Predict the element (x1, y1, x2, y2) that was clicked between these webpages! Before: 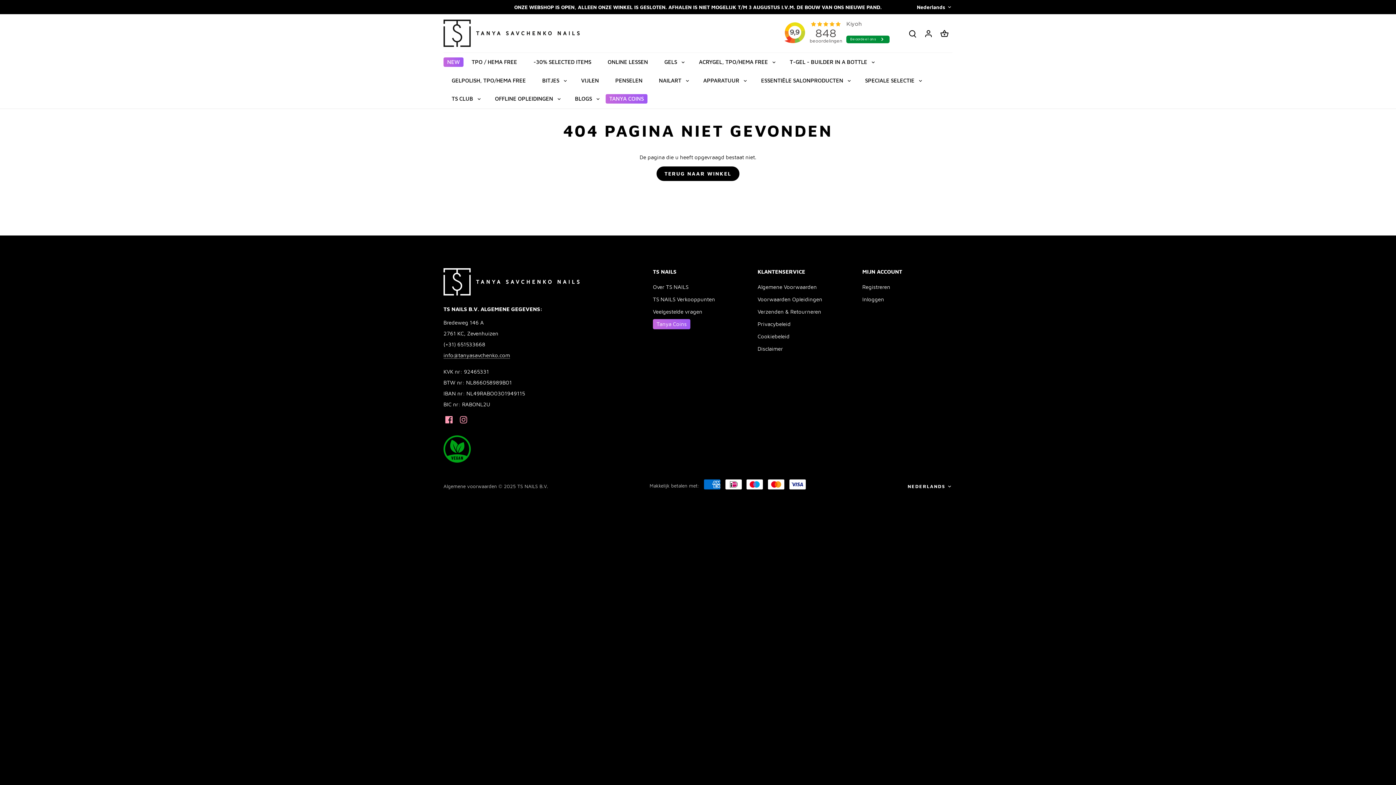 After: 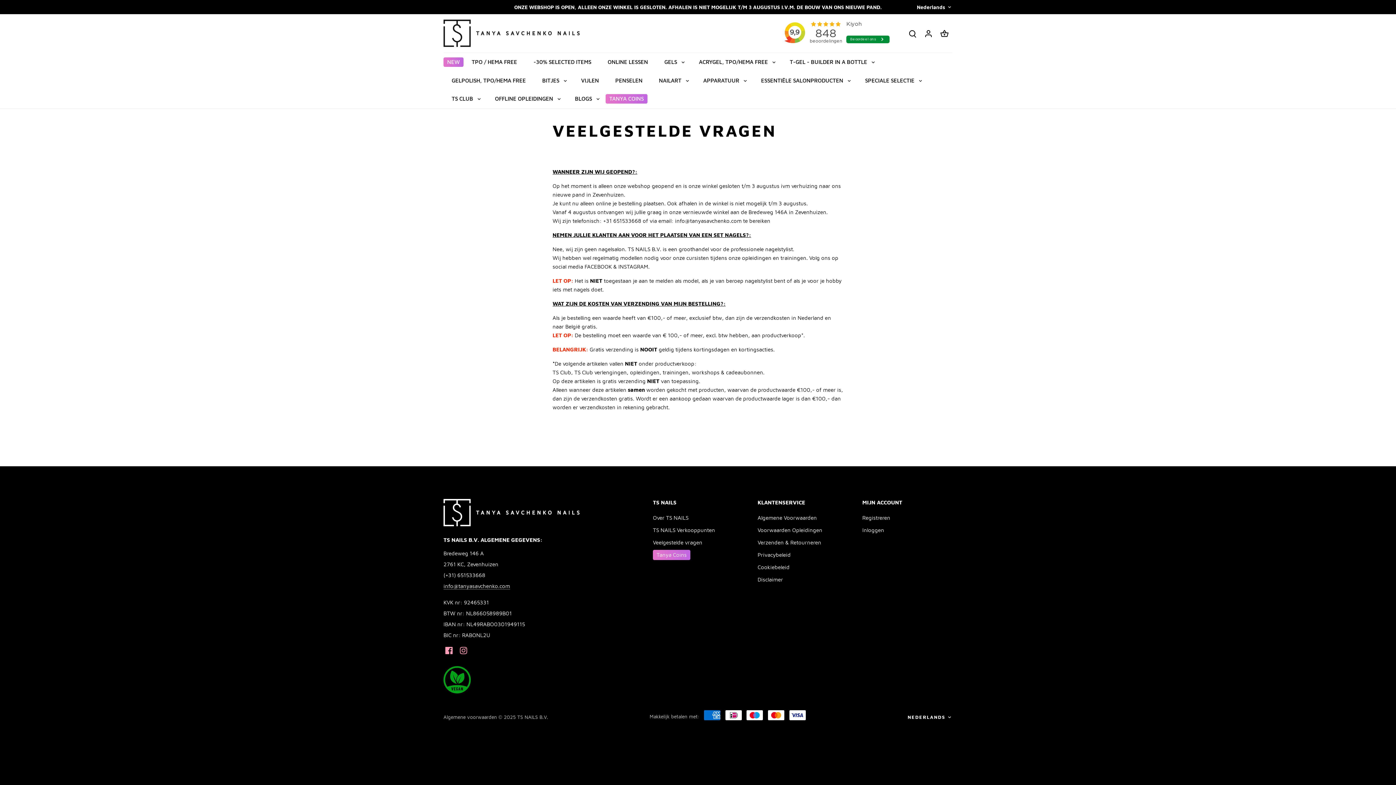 Action: label: Veelgestelde vragen bbox: (653, 308, 702, 315)